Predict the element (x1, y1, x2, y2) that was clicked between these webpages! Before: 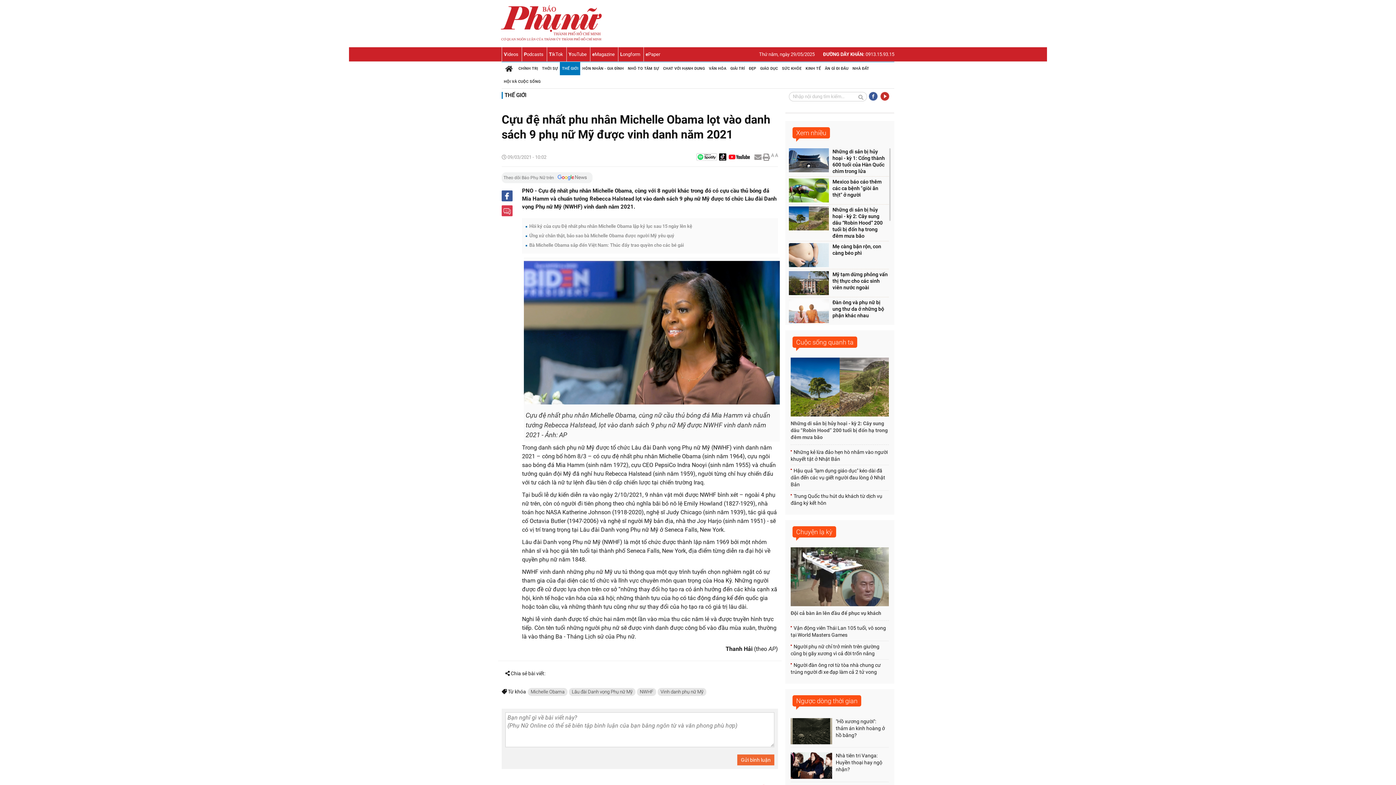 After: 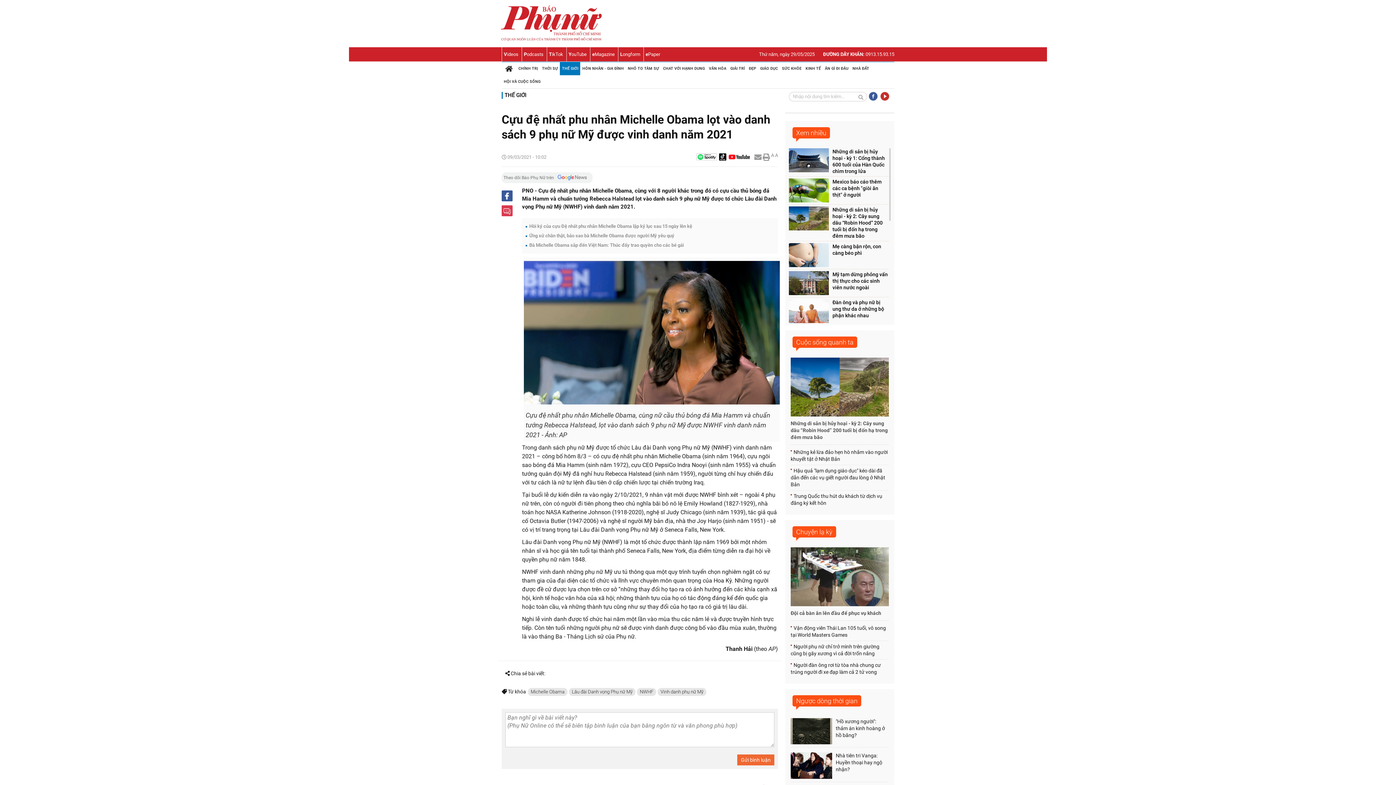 Action: bbox: (501, 192, 512, 198)